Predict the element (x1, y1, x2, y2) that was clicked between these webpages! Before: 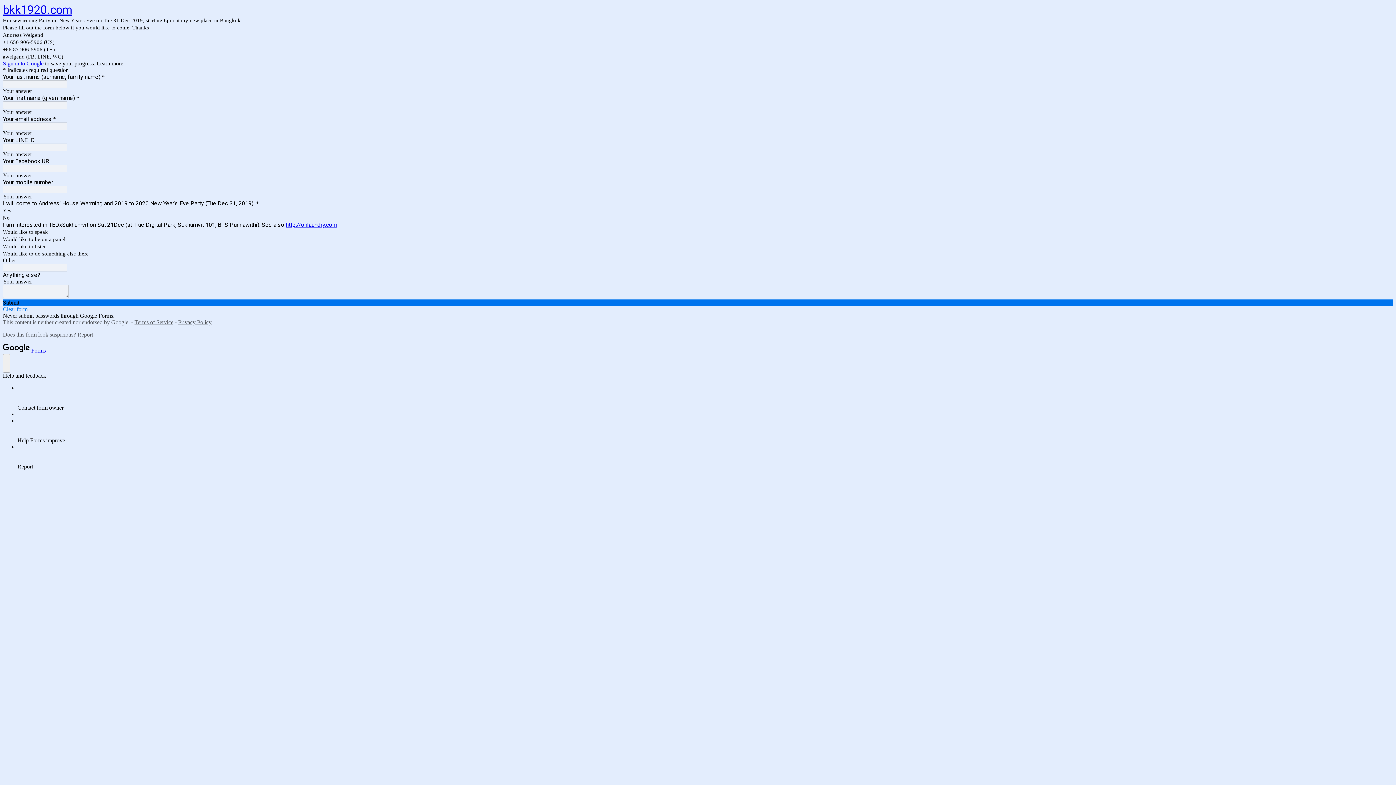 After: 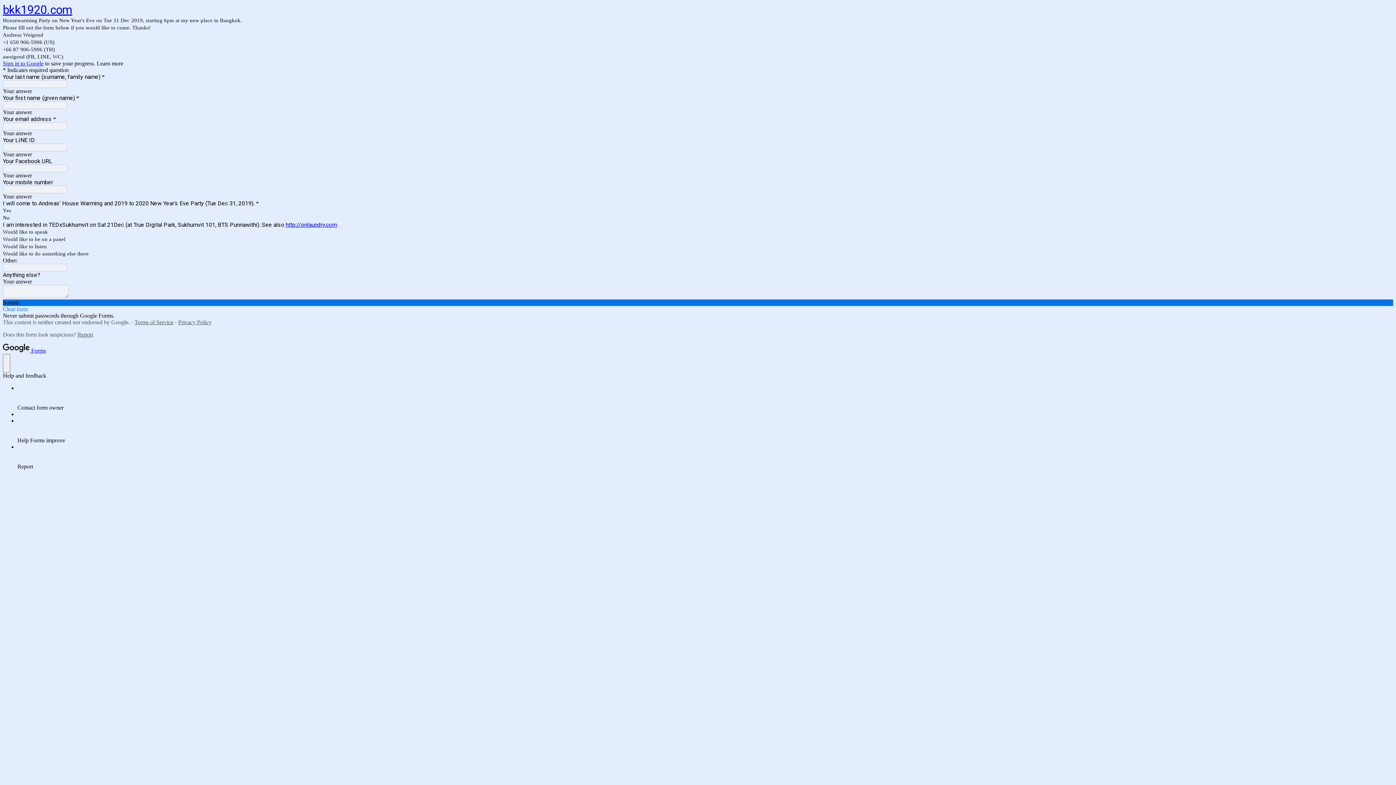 Action: label: bkk1920.com bbox: (2, 2, 72, 16)